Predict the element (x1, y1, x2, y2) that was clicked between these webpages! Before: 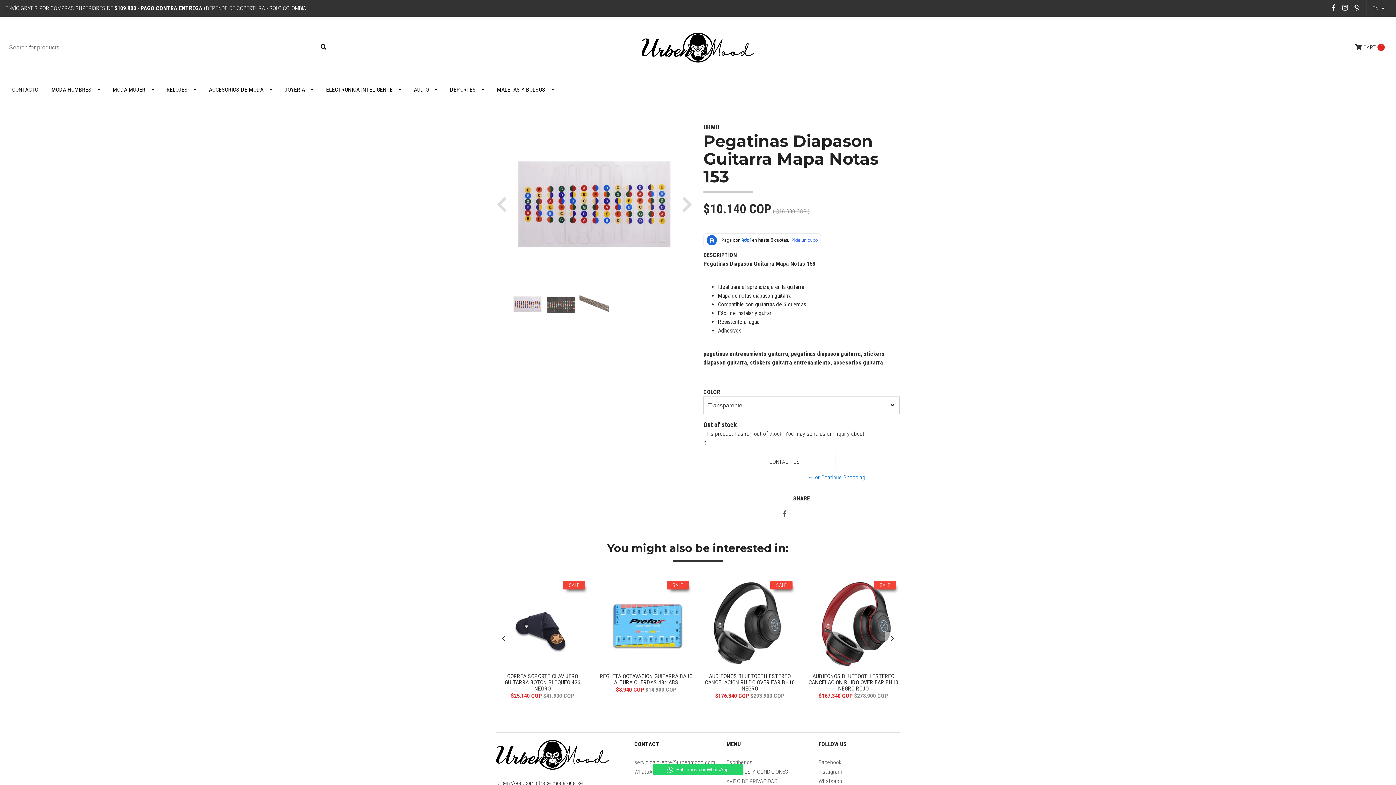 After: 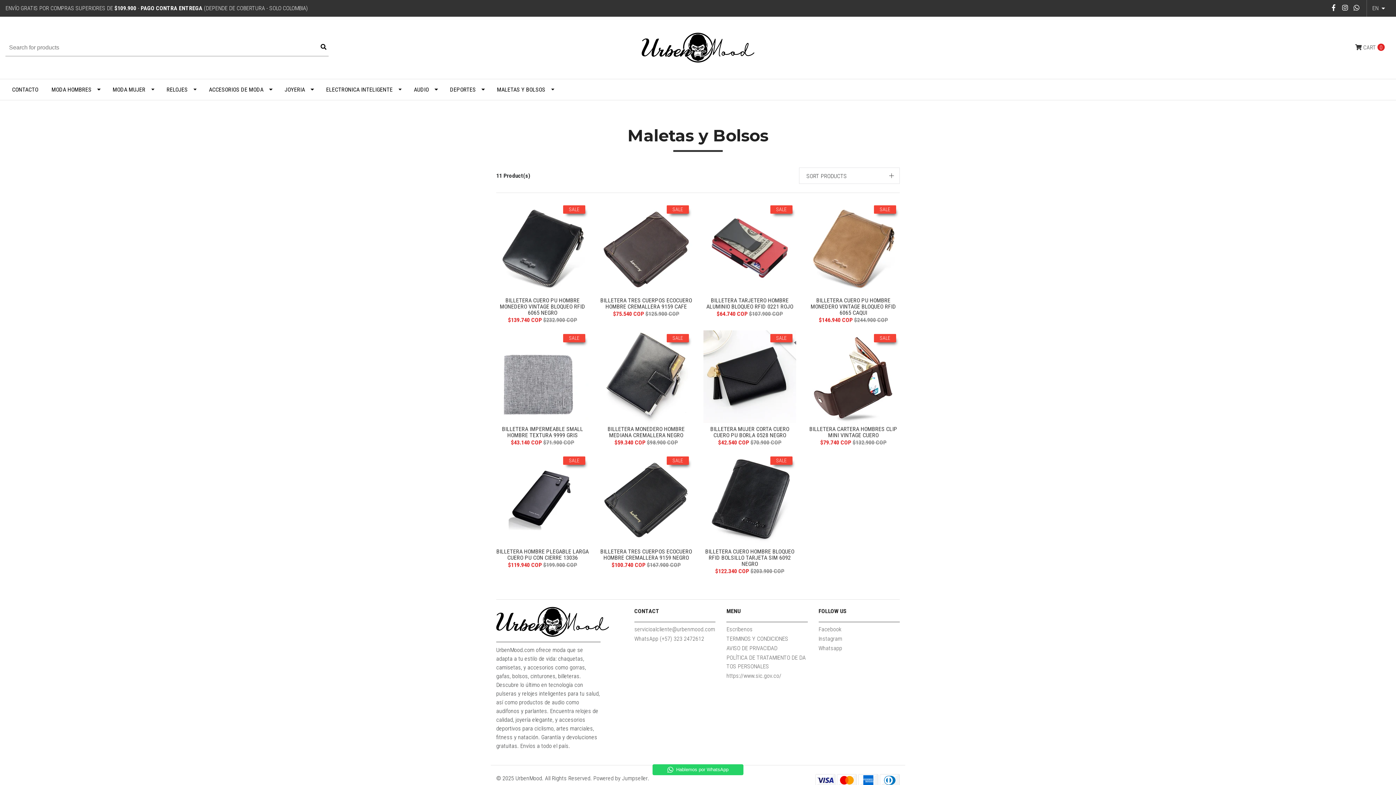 Action: bbox: (490, 79, 560, 100) label: MALETAS Y BOLSOS